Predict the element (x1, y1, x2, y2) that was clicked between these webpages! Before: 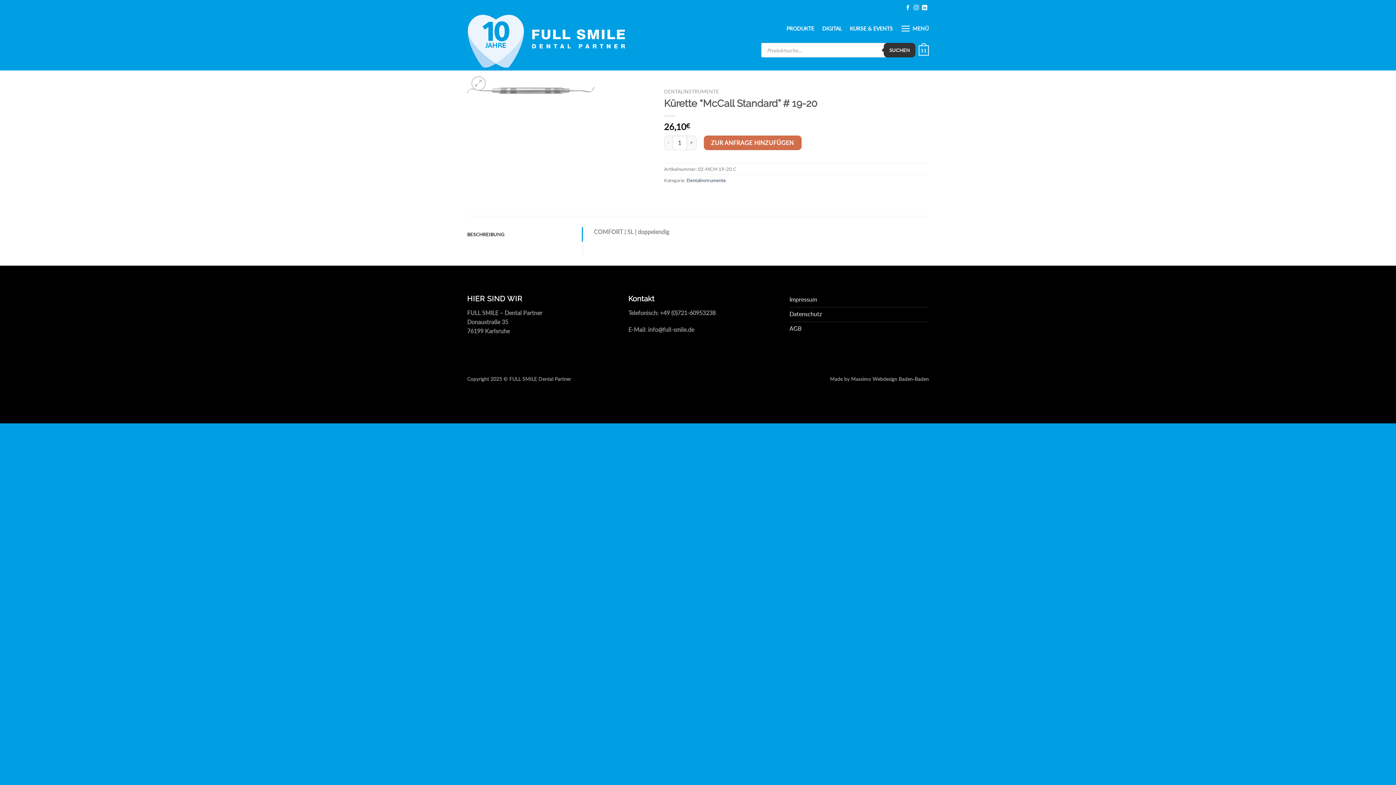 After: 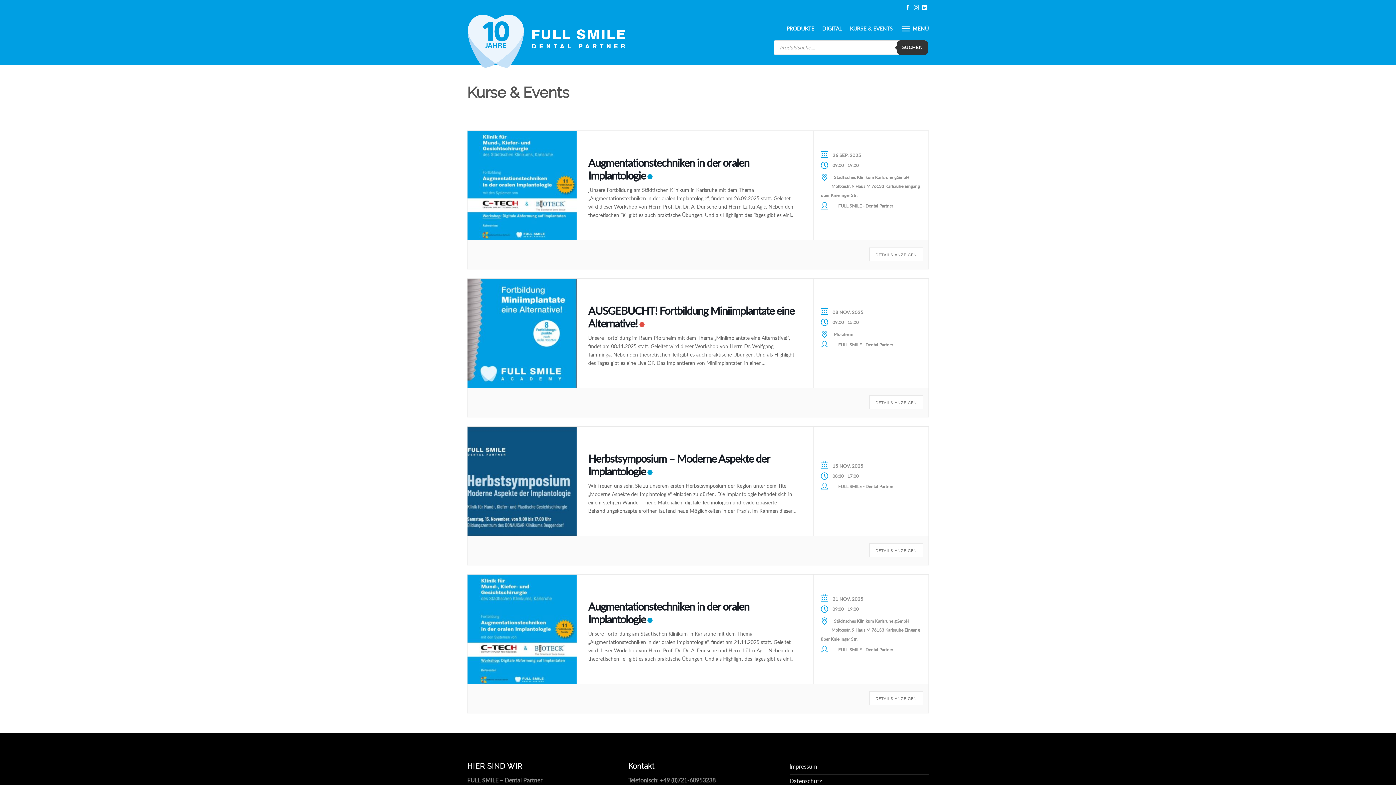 Action: bbox: (850, 20, 893, 36) label: KURSE & EVENTS